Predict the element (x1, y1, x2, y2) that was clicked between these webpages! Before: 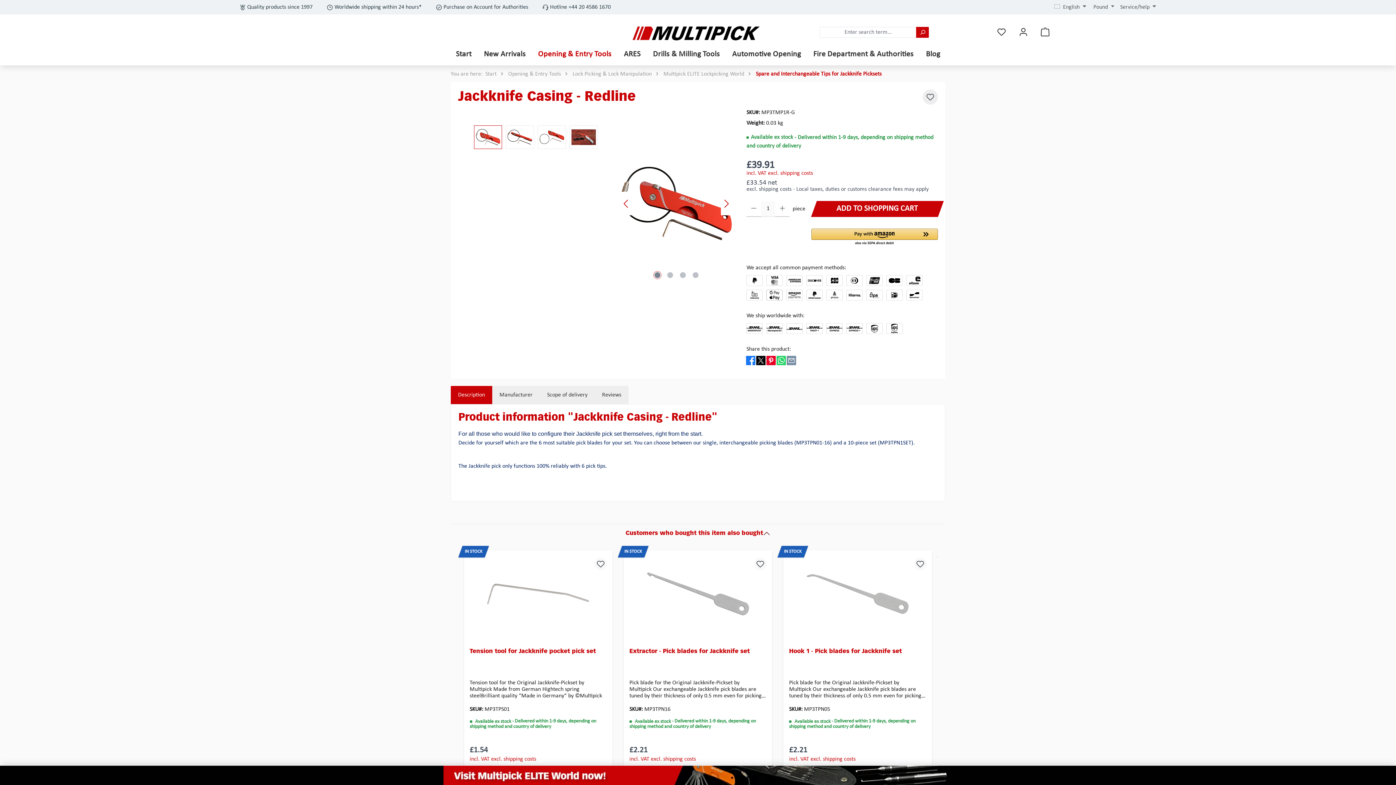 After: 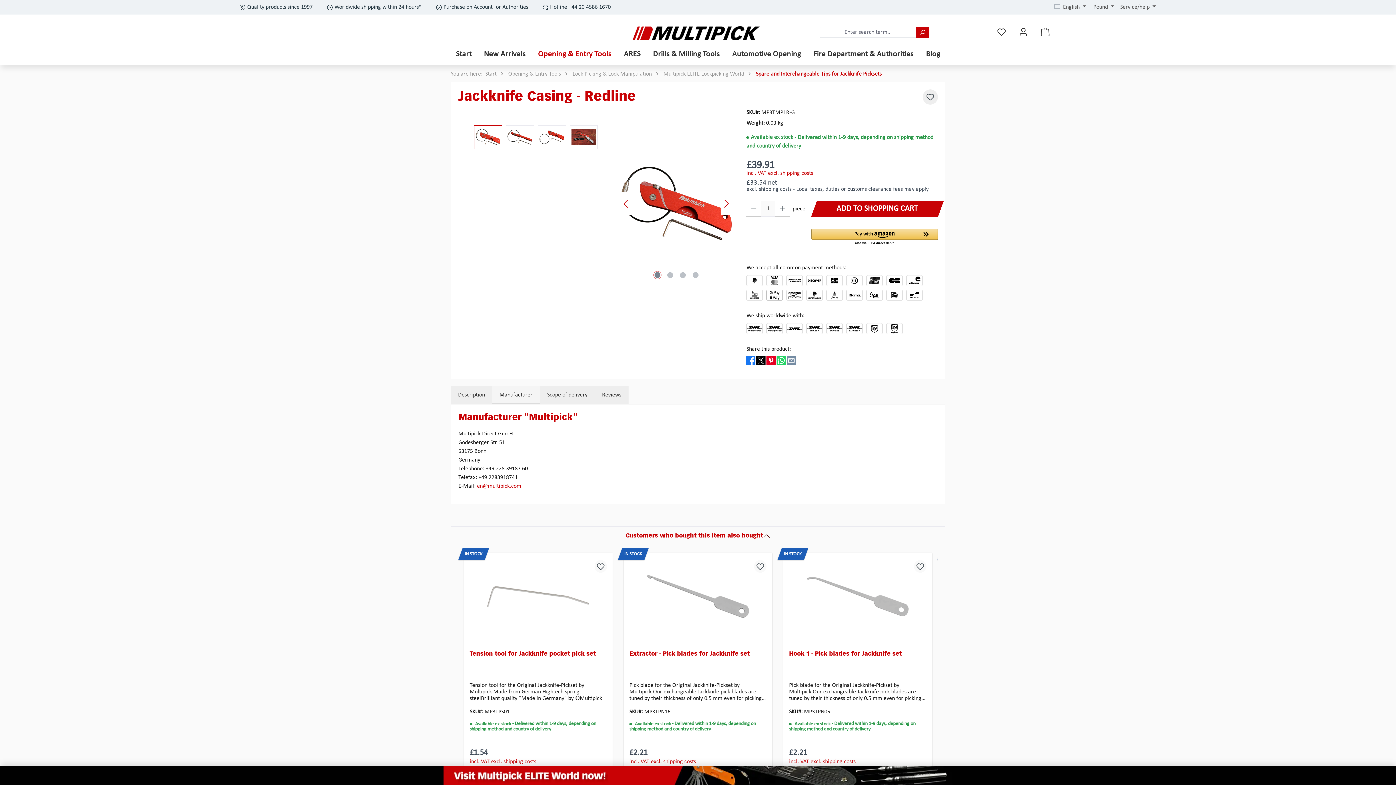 Action: label: Manufacturer bbox: (492, 386, 540, 404)